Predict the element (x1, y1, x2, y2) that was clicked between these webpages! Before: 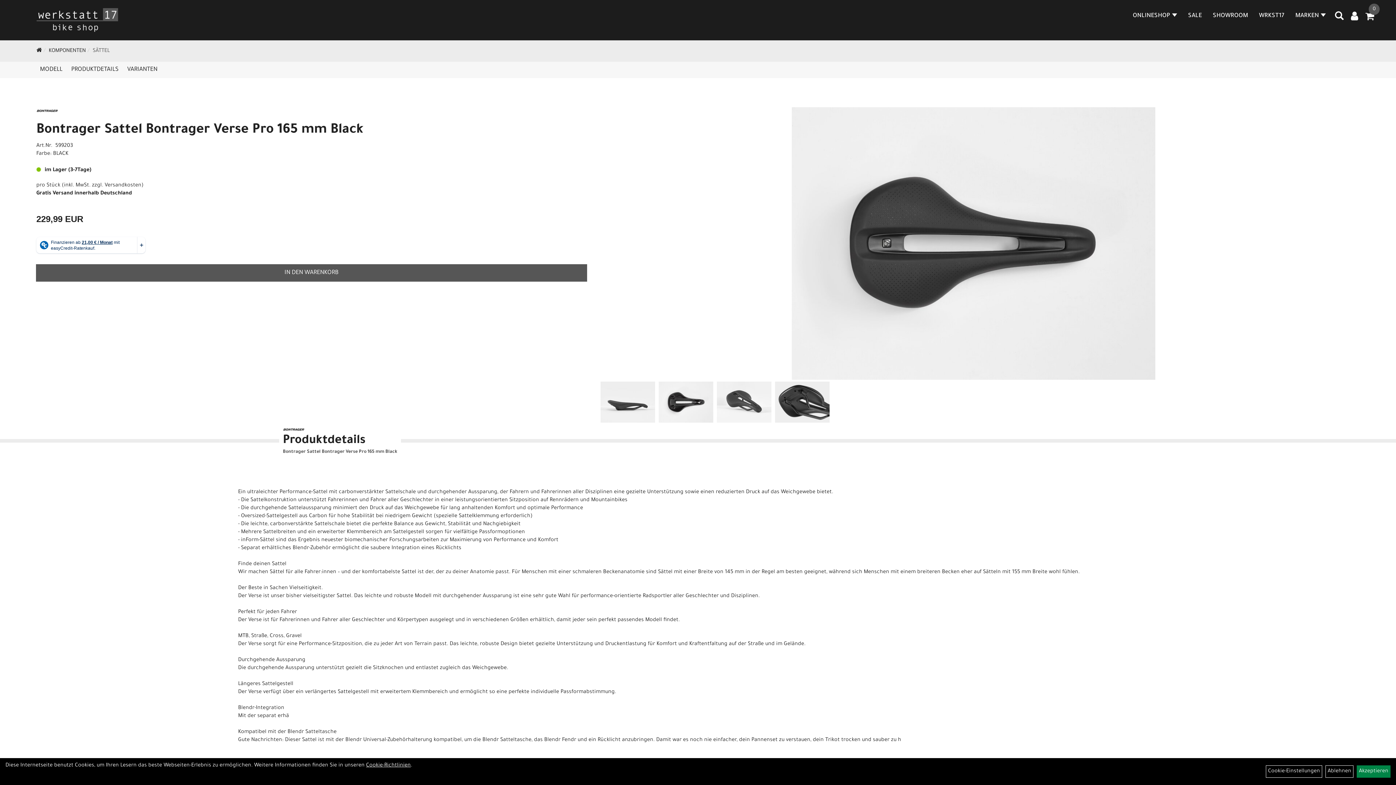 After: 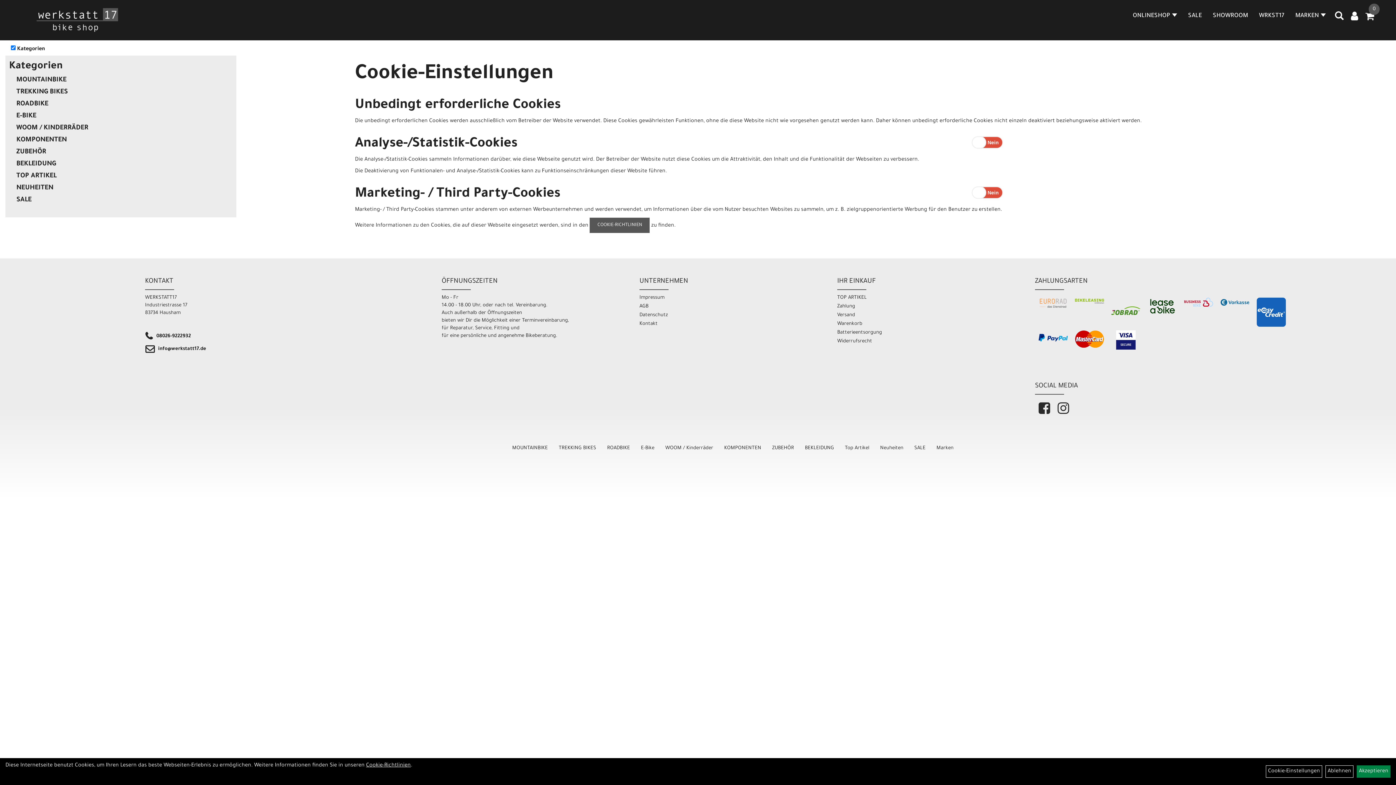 Action: bbox: (1266, 765, 1322, 778) label: Cookie-Einstellungen